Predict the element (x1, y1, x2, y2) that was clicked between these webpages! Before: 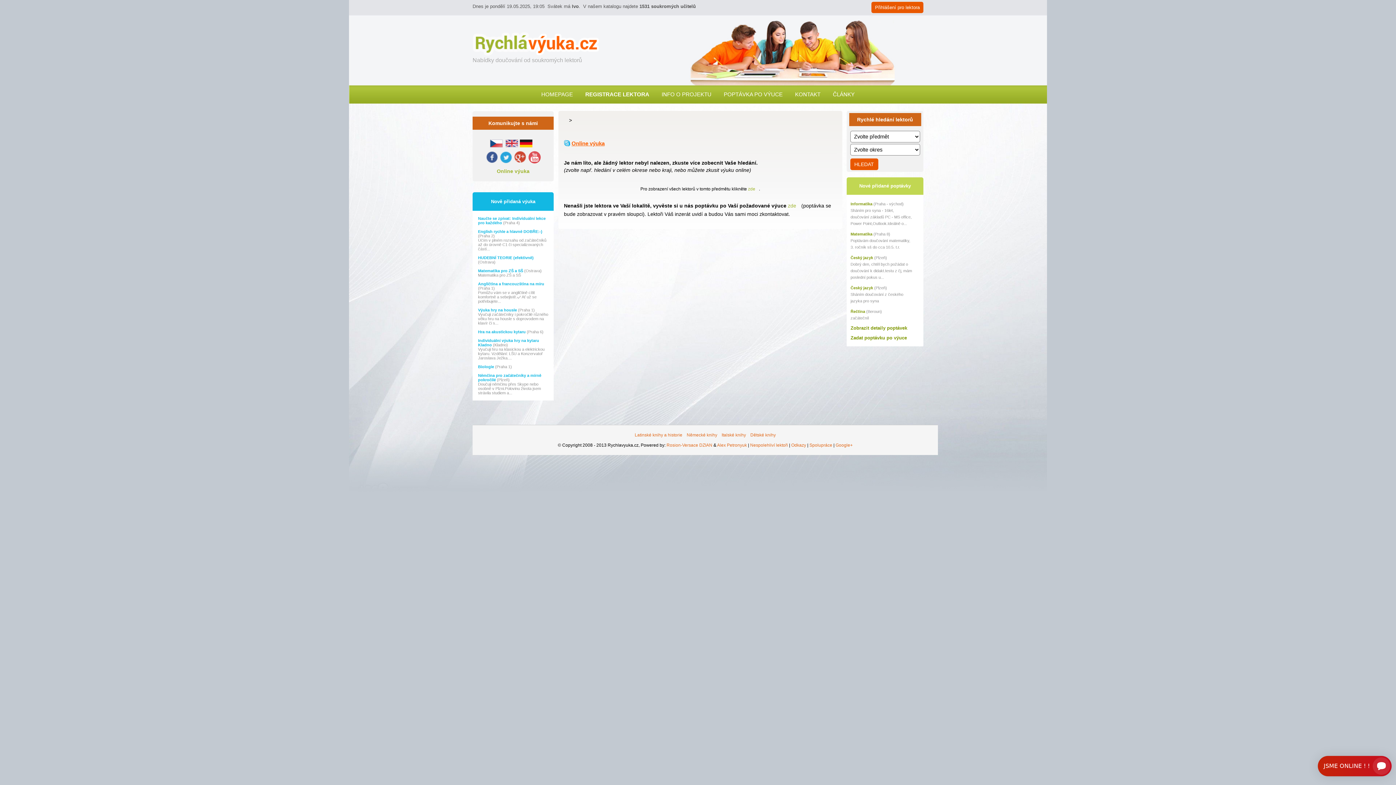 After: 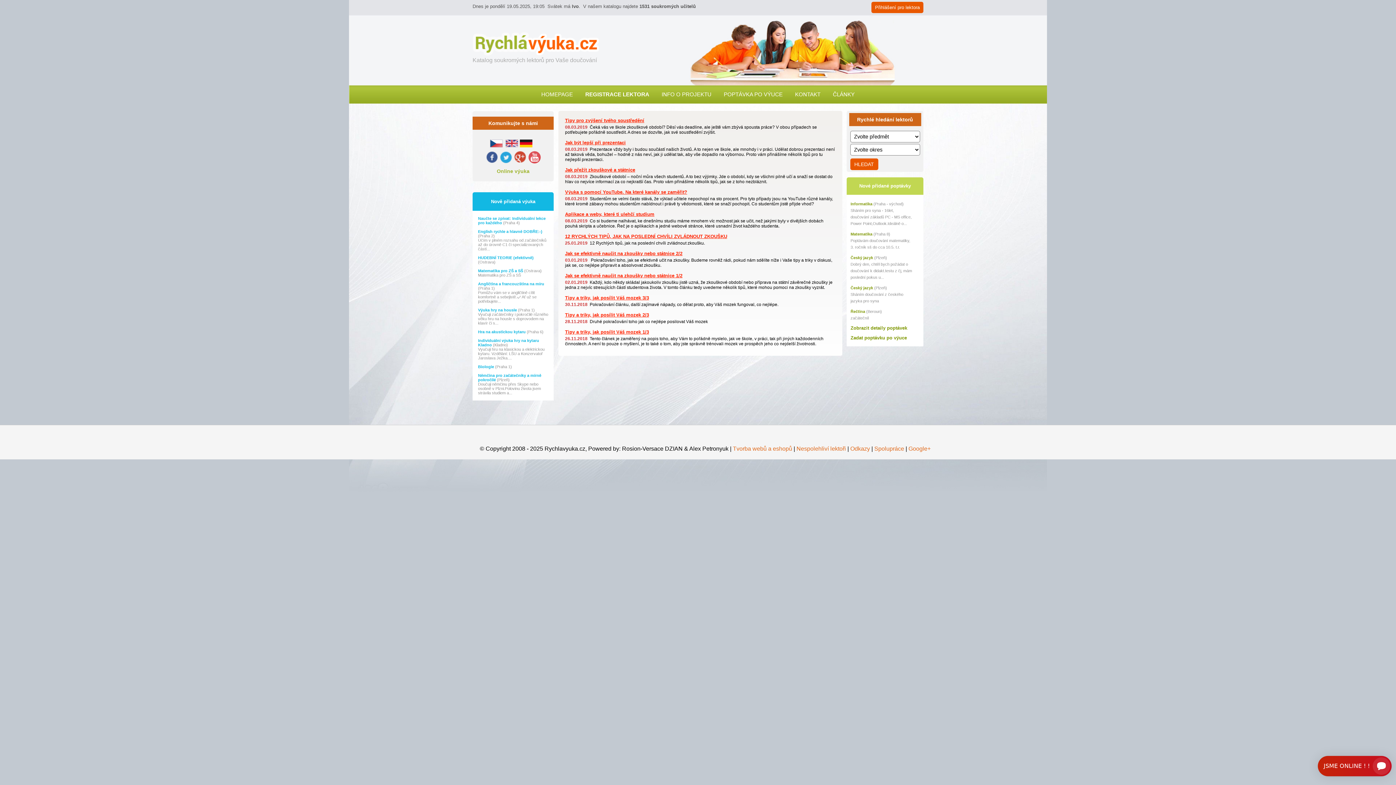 Action: label: ČLÁNKY bbox: (827, 85, 860, 103)